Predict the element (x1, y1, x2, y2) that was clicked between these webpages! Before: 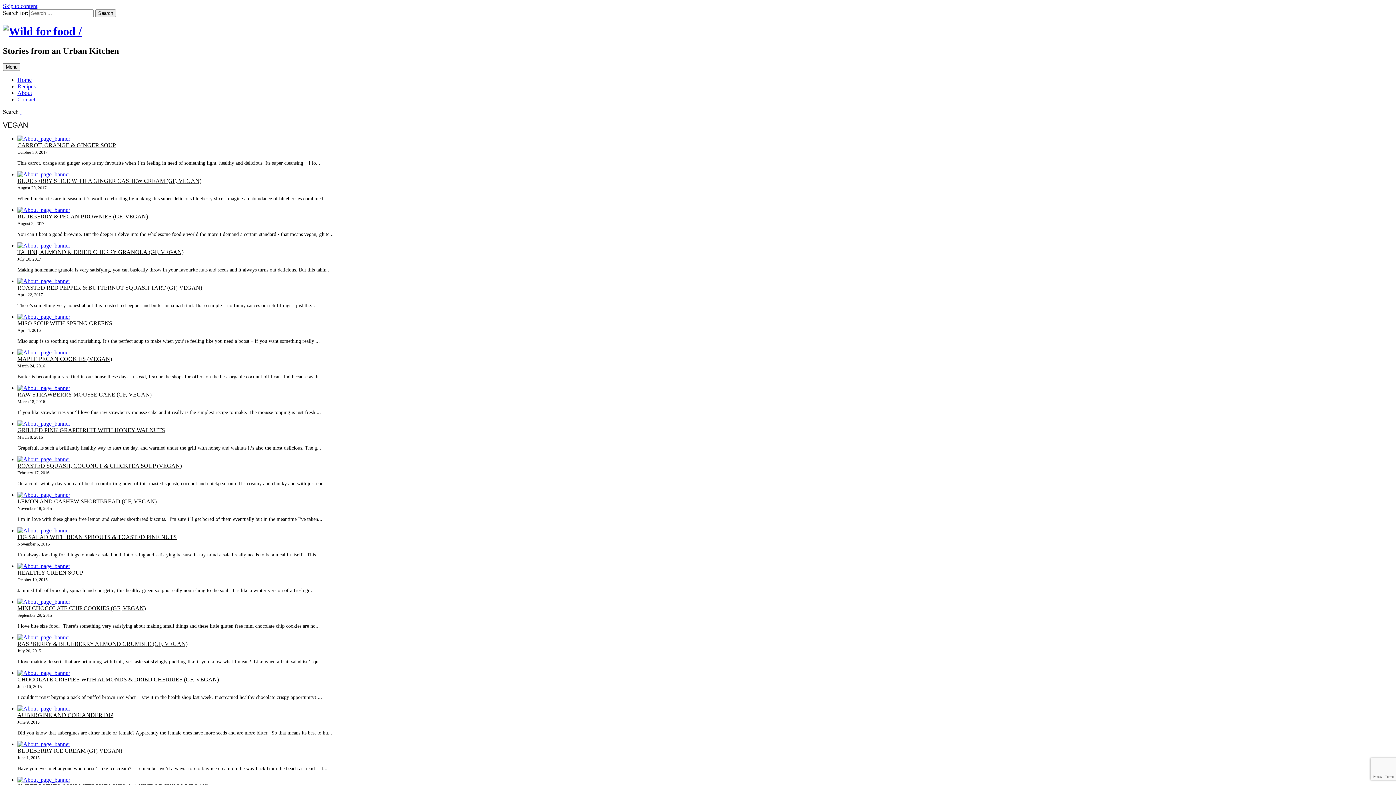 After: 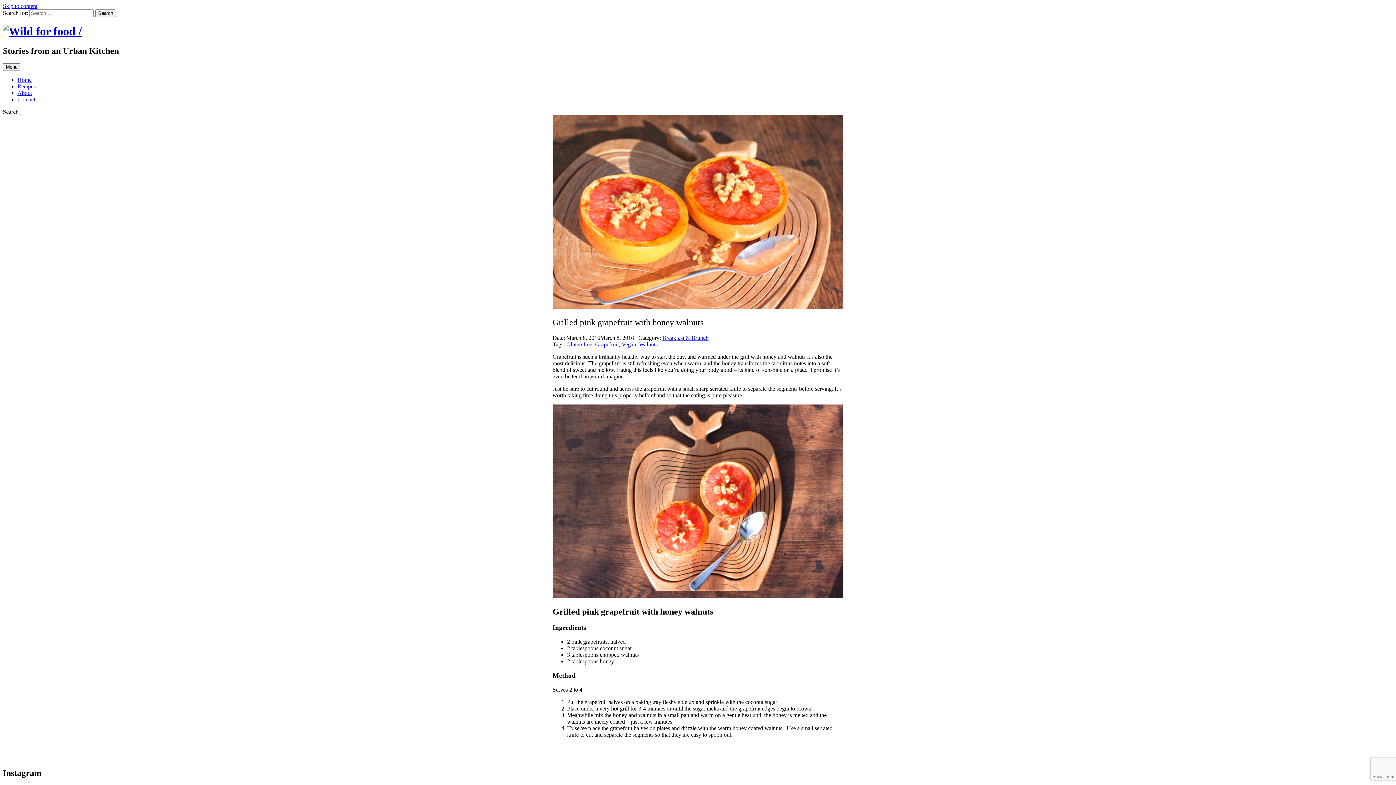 Action: bbox: (17, 420, 70, 426)